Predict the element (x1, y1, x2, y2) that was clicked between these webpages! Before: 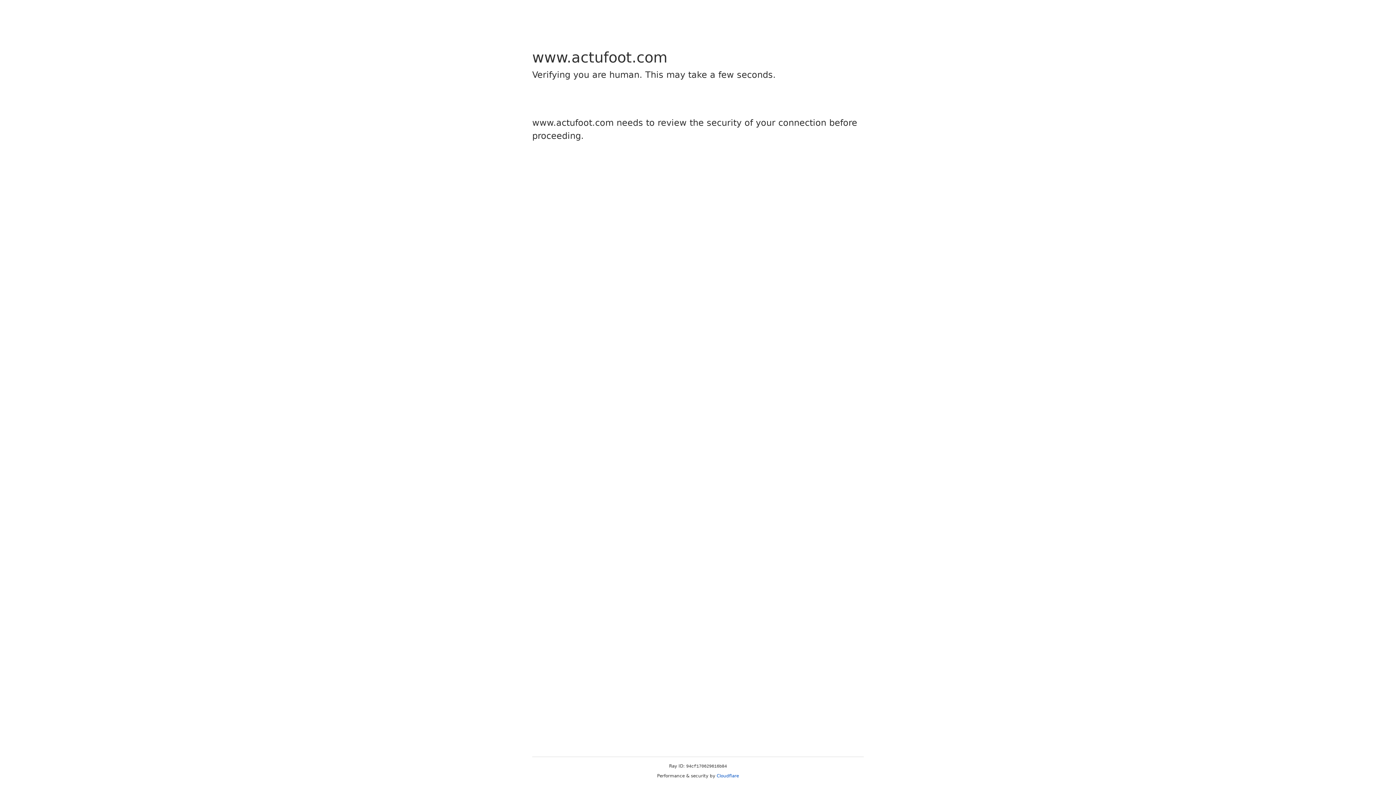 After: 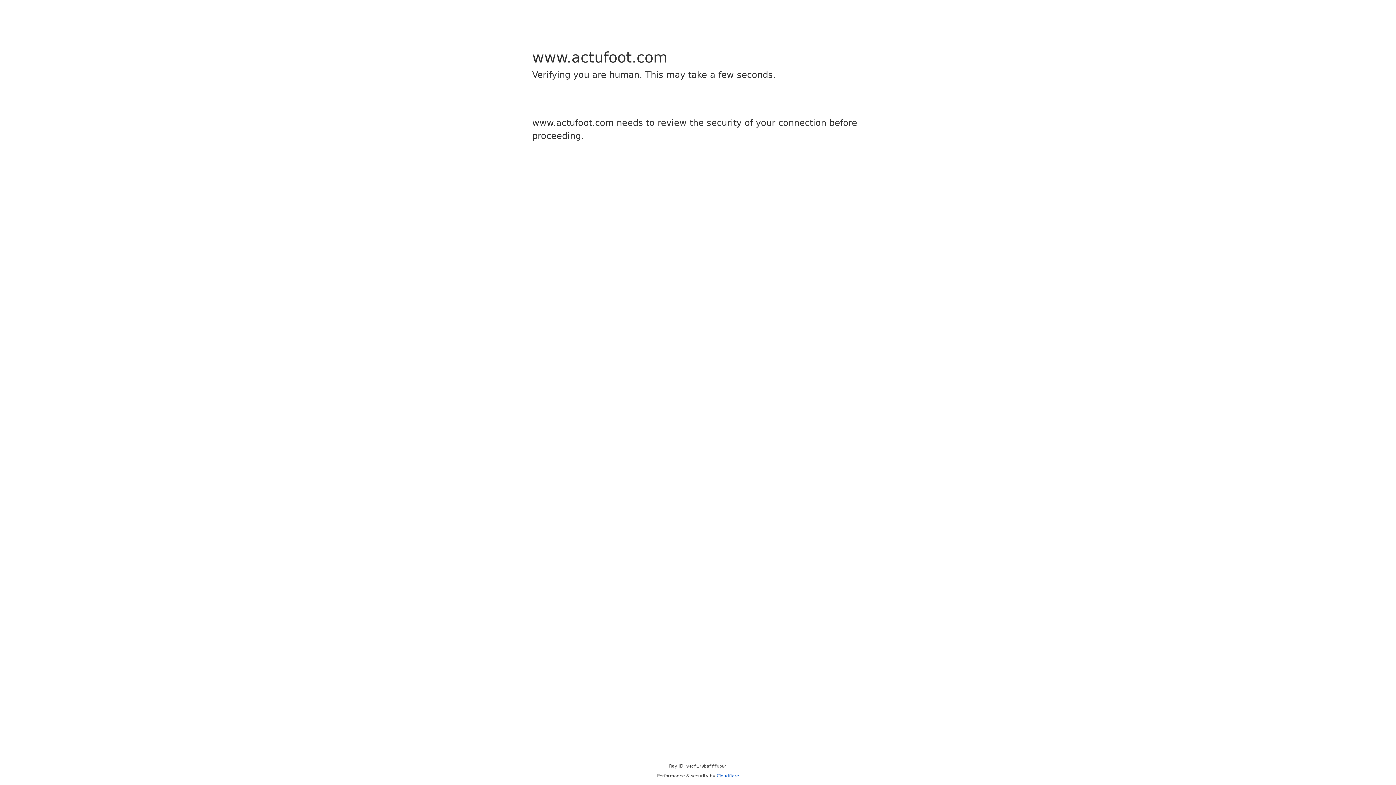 Action: label: Cloudflare bbox: (716, 773, 739, 778)